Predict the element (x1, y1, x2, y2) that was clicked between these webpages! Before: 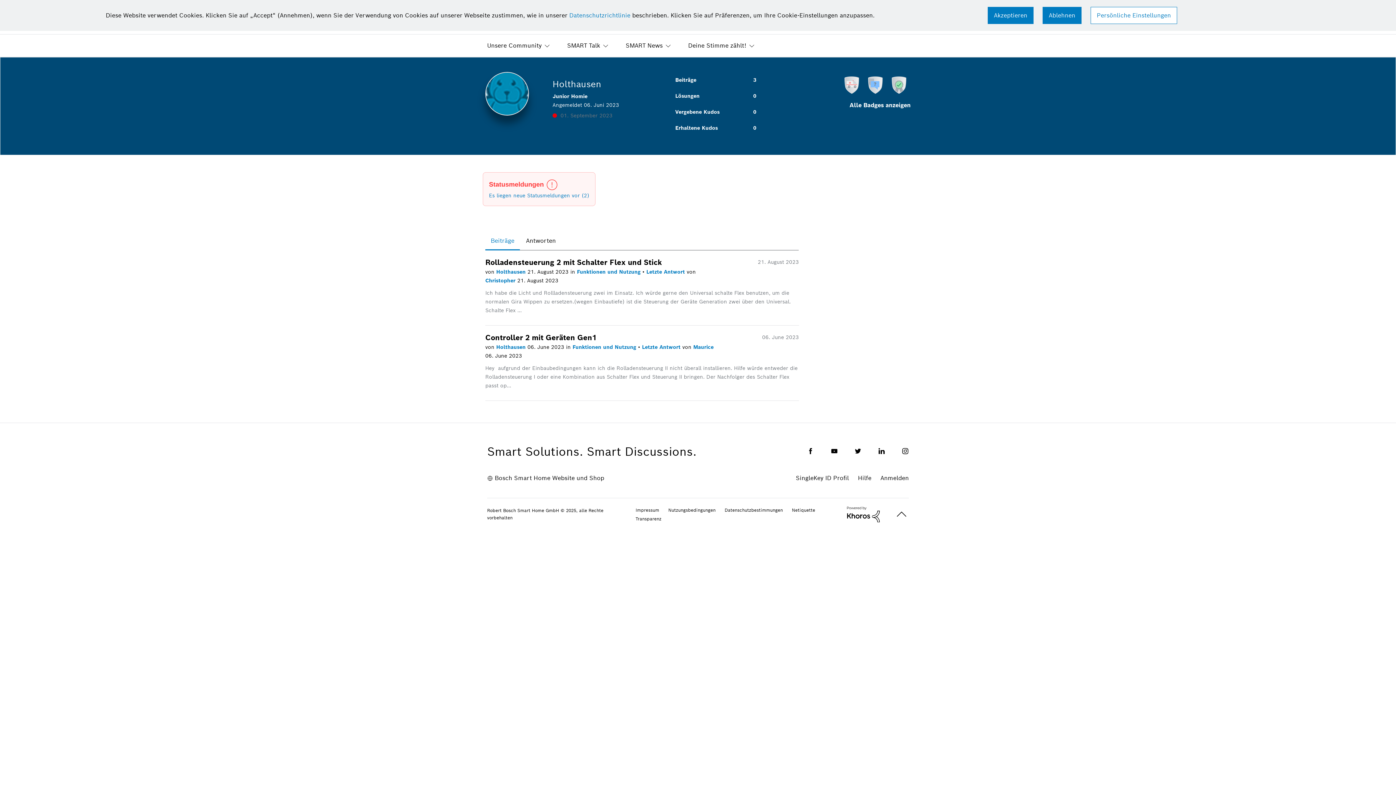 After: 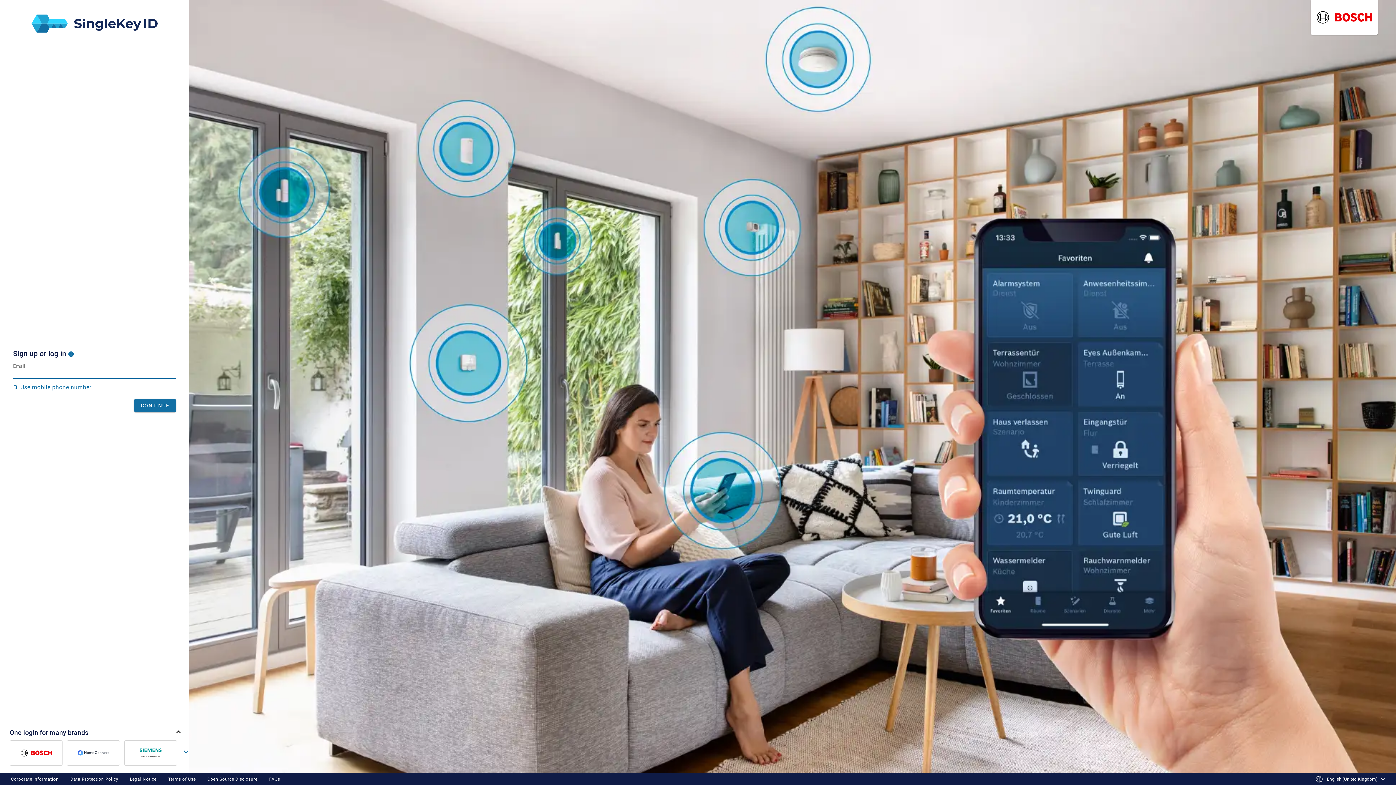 Action: bbox: (836, 92, 893, 104) label: Anmelden / Registrieren